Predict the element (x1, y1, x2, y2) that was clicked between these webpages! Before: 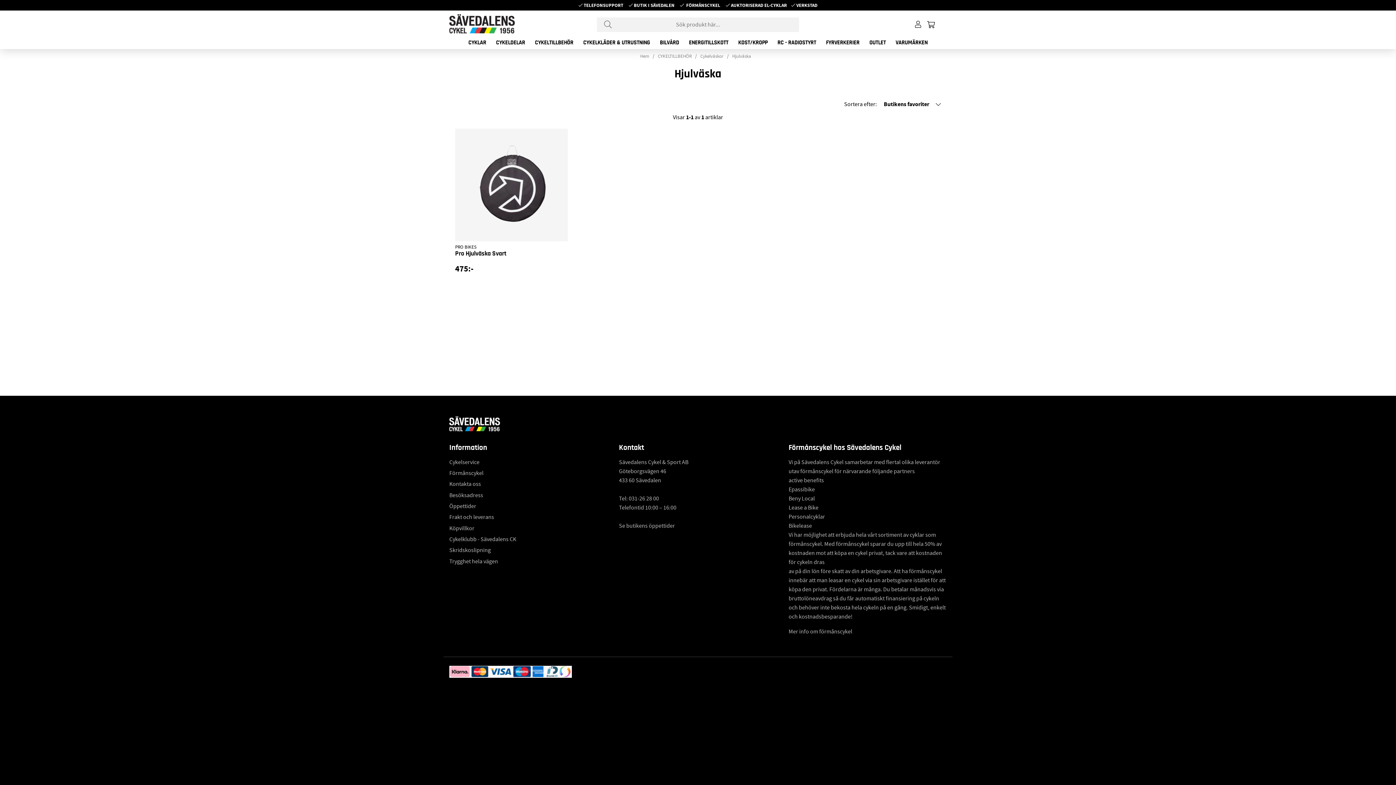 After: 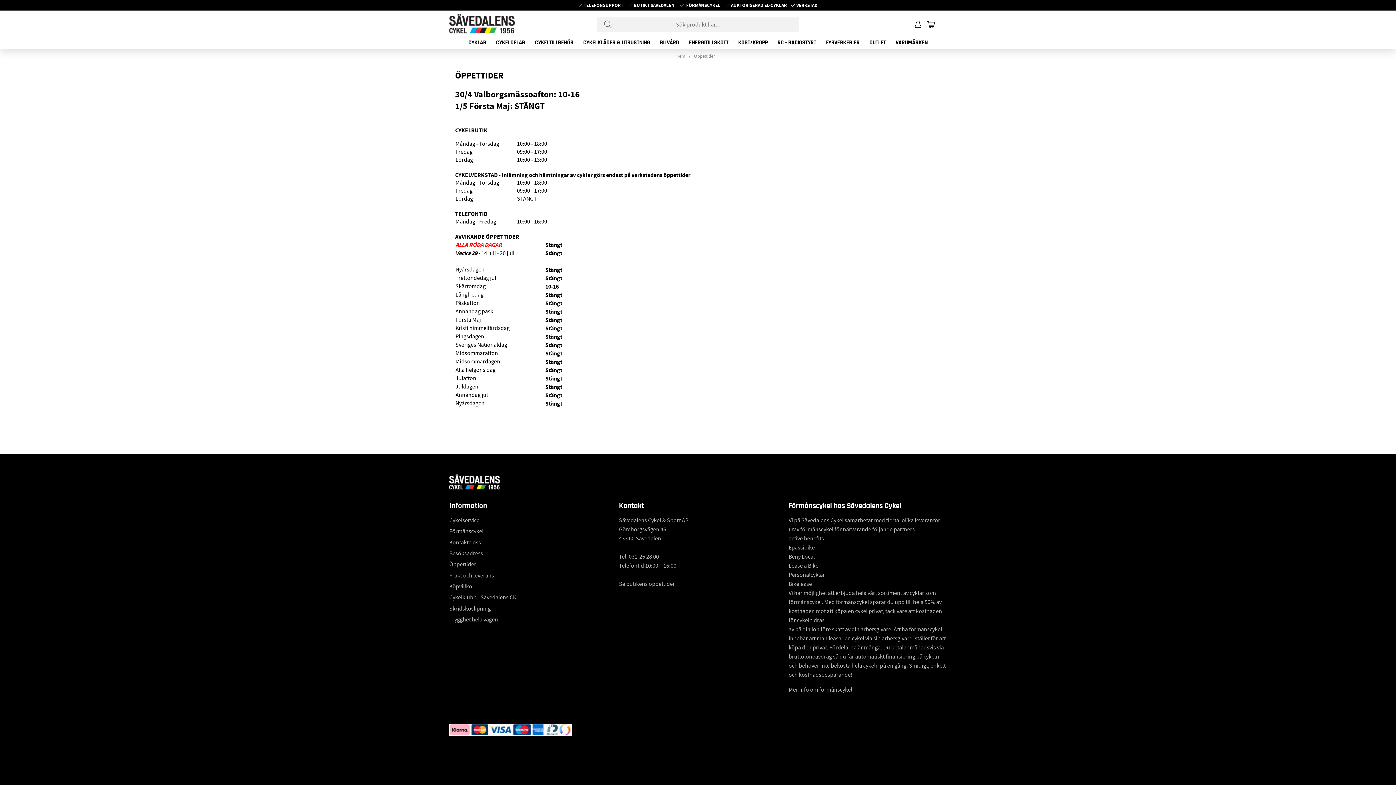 Action: bbox: (634, 2, 674, 8) label: BUTIK I SÄVEDALEN